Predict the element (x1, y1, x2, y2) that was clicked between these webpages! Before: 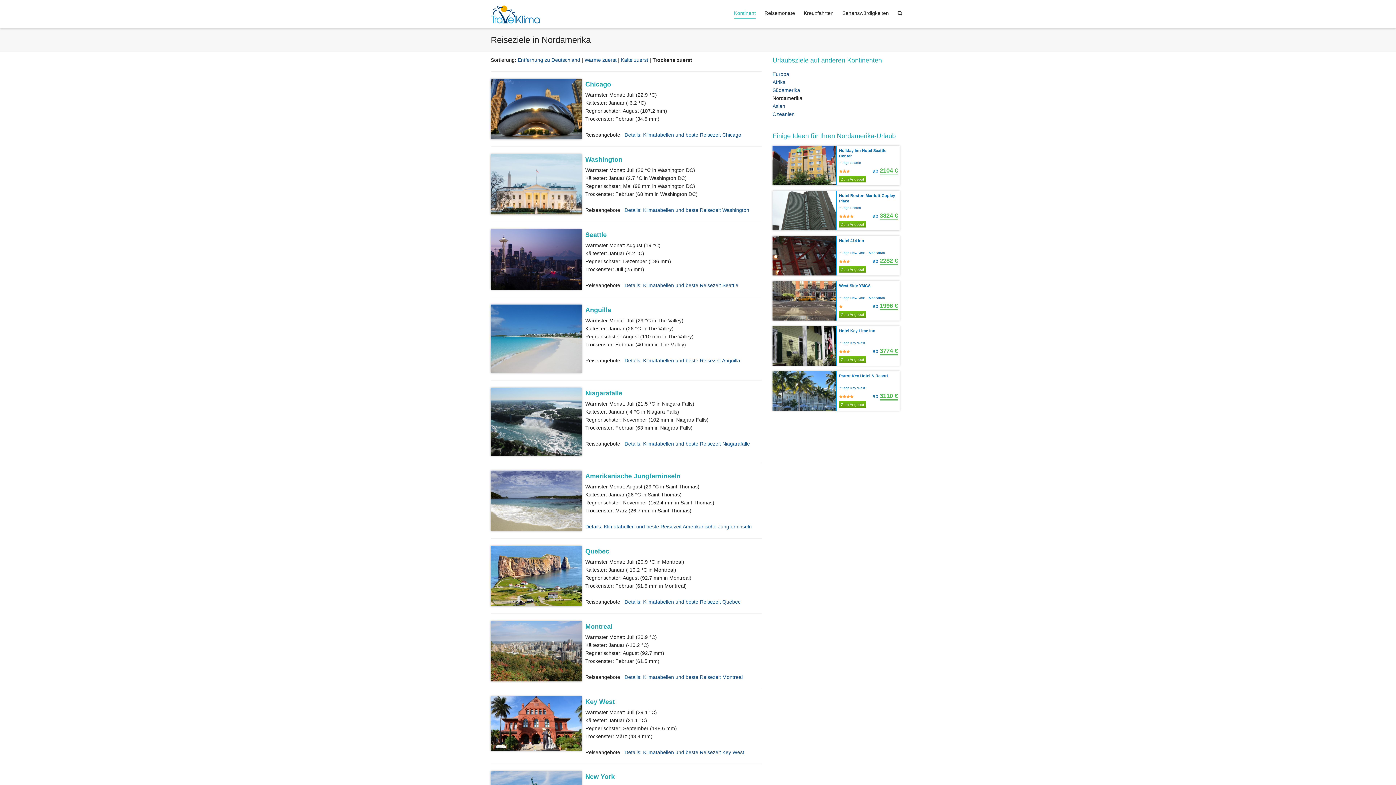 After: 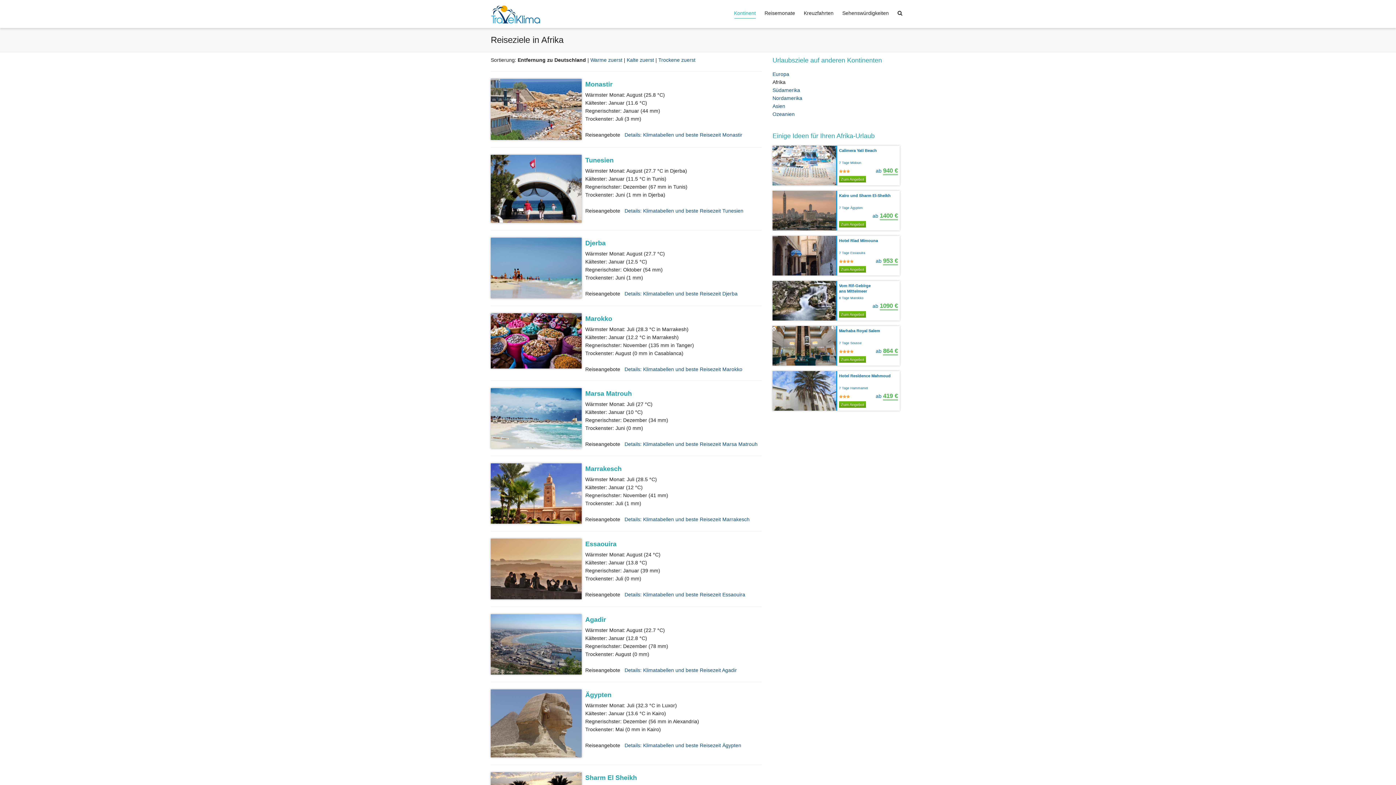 Action: label: Afrika bbox: (772, 79, 785, 85)